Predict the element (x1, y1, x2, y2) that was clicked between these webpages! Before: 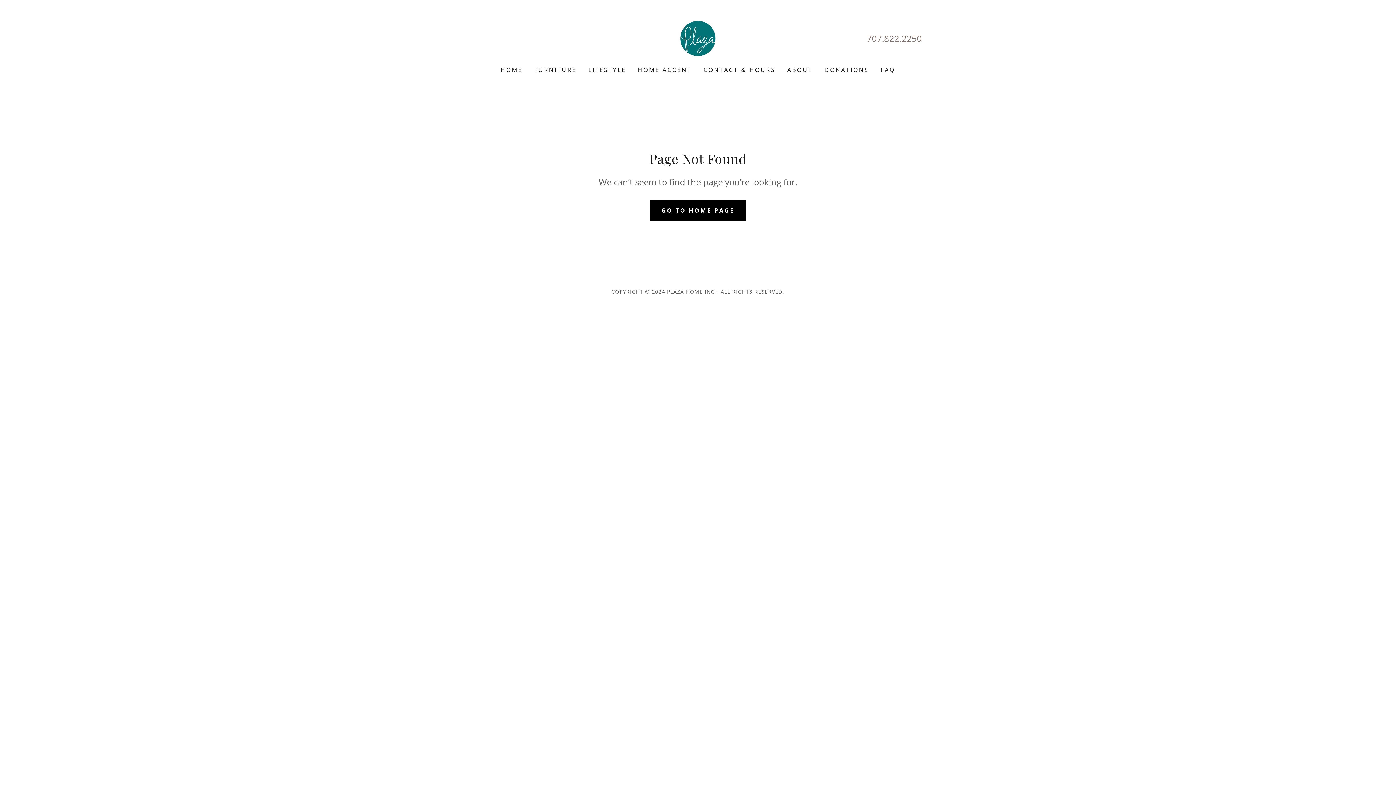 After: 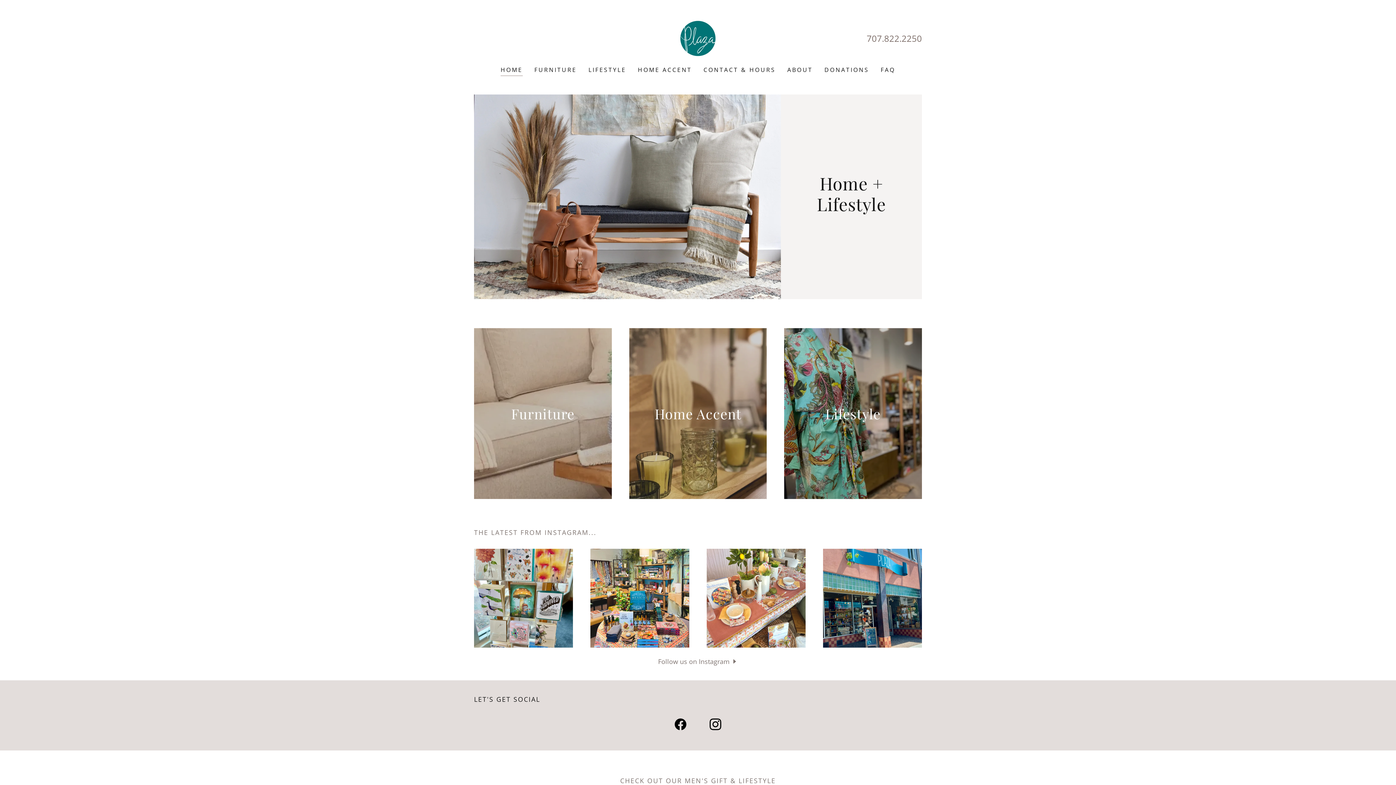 Action: label: GO TO HOME PAGE bbox: (649, 200, 746, 220)